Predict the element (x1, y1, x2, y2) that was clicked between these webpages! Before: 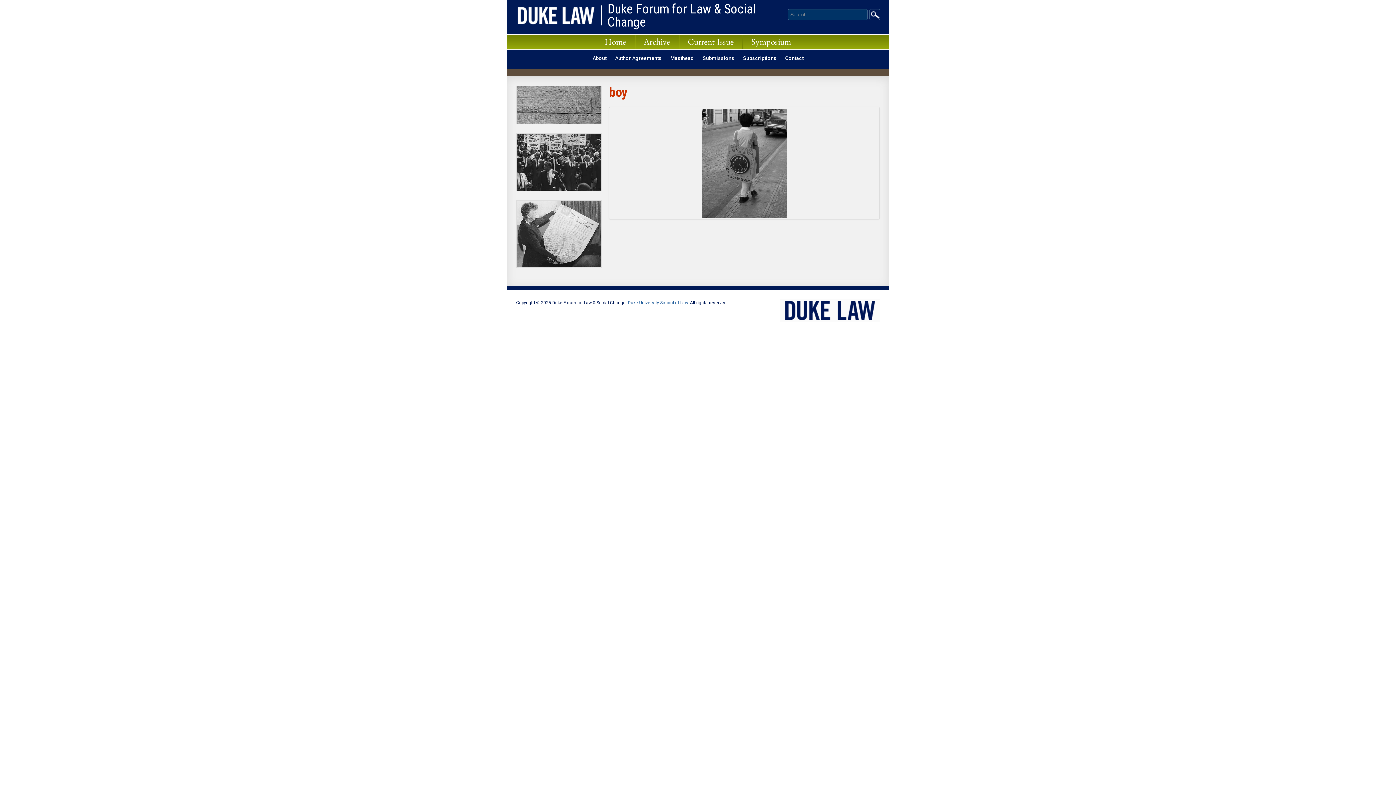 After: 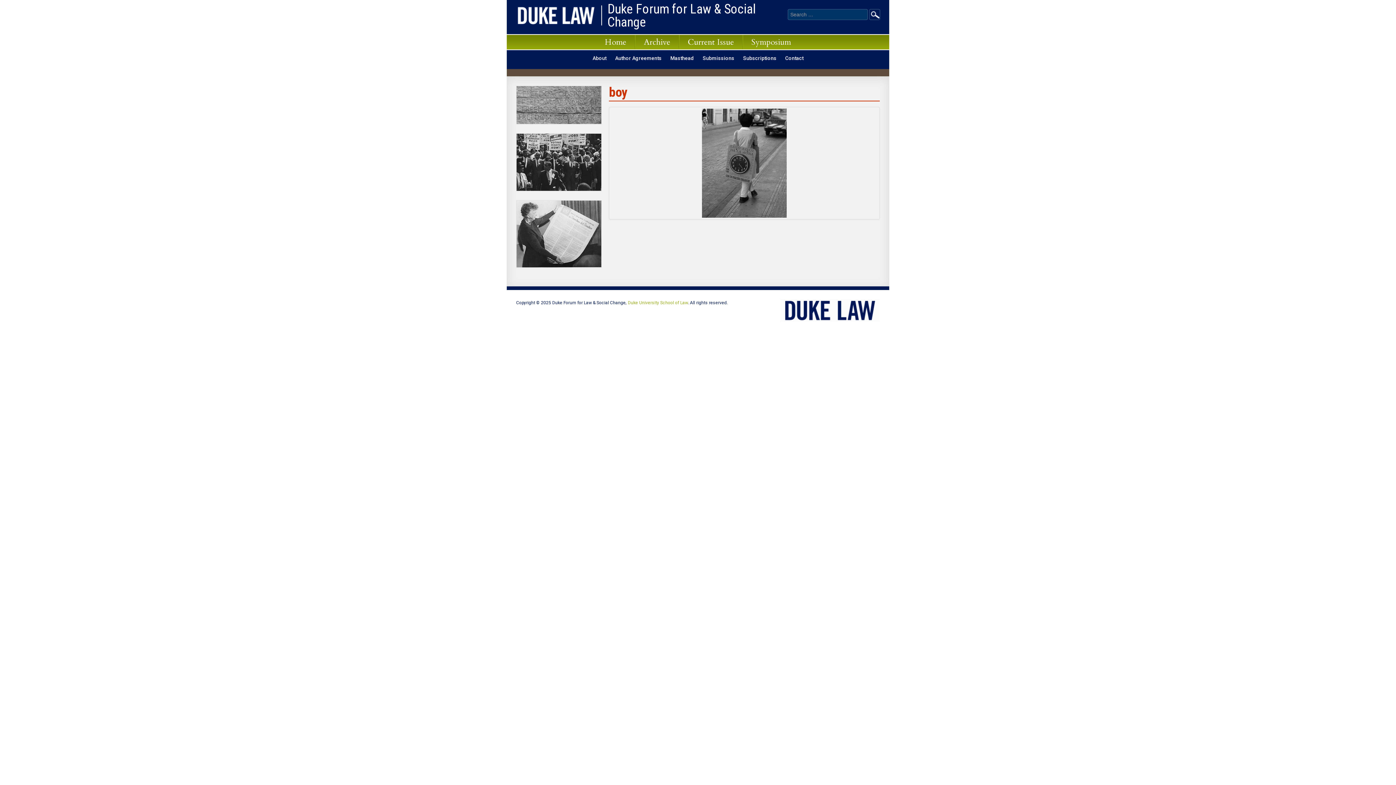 Action: bbox: (628, 300, 688, 305) label: Duke University School of Law